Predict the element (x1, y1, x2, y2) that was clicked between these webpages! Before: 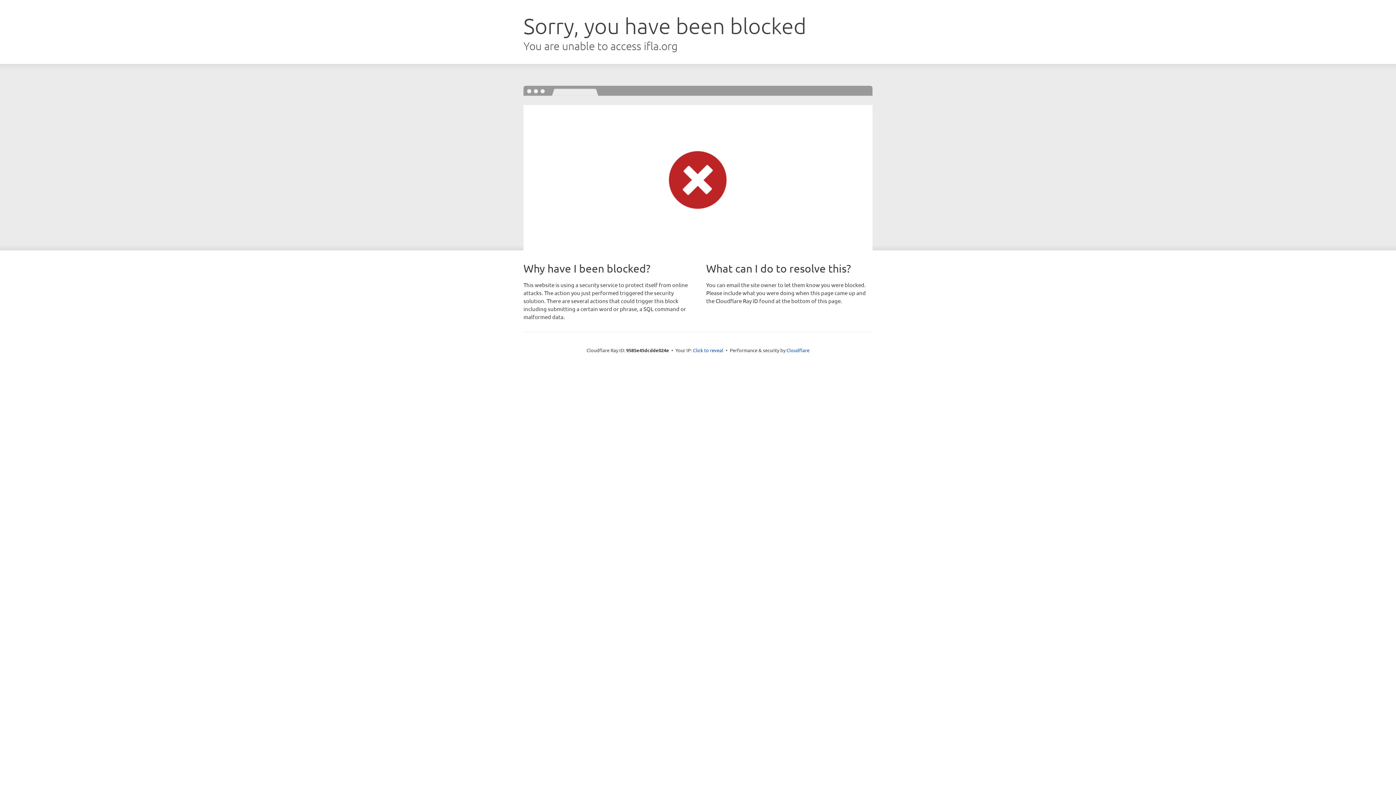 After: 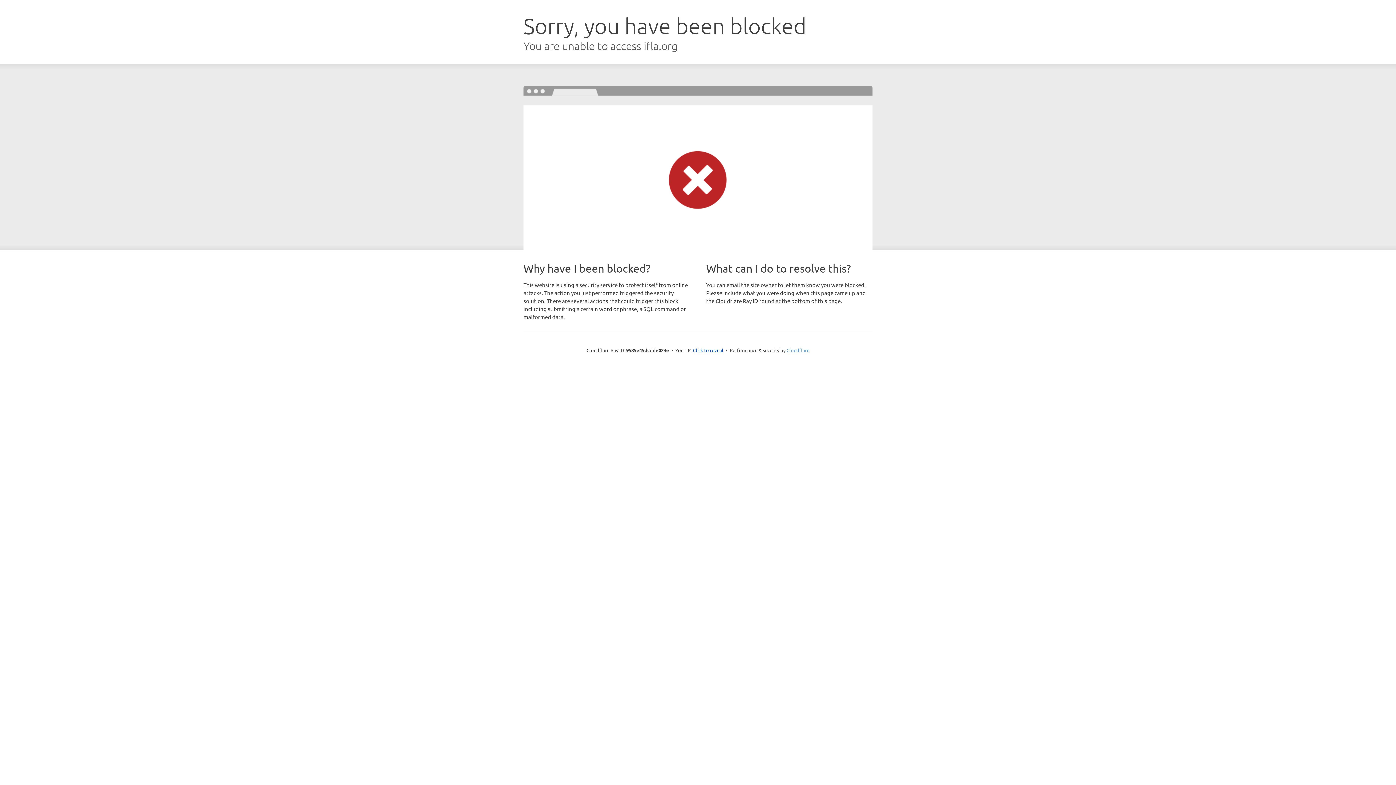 Action: bbox: (786, 347, 809, 353) label: Cloudflare